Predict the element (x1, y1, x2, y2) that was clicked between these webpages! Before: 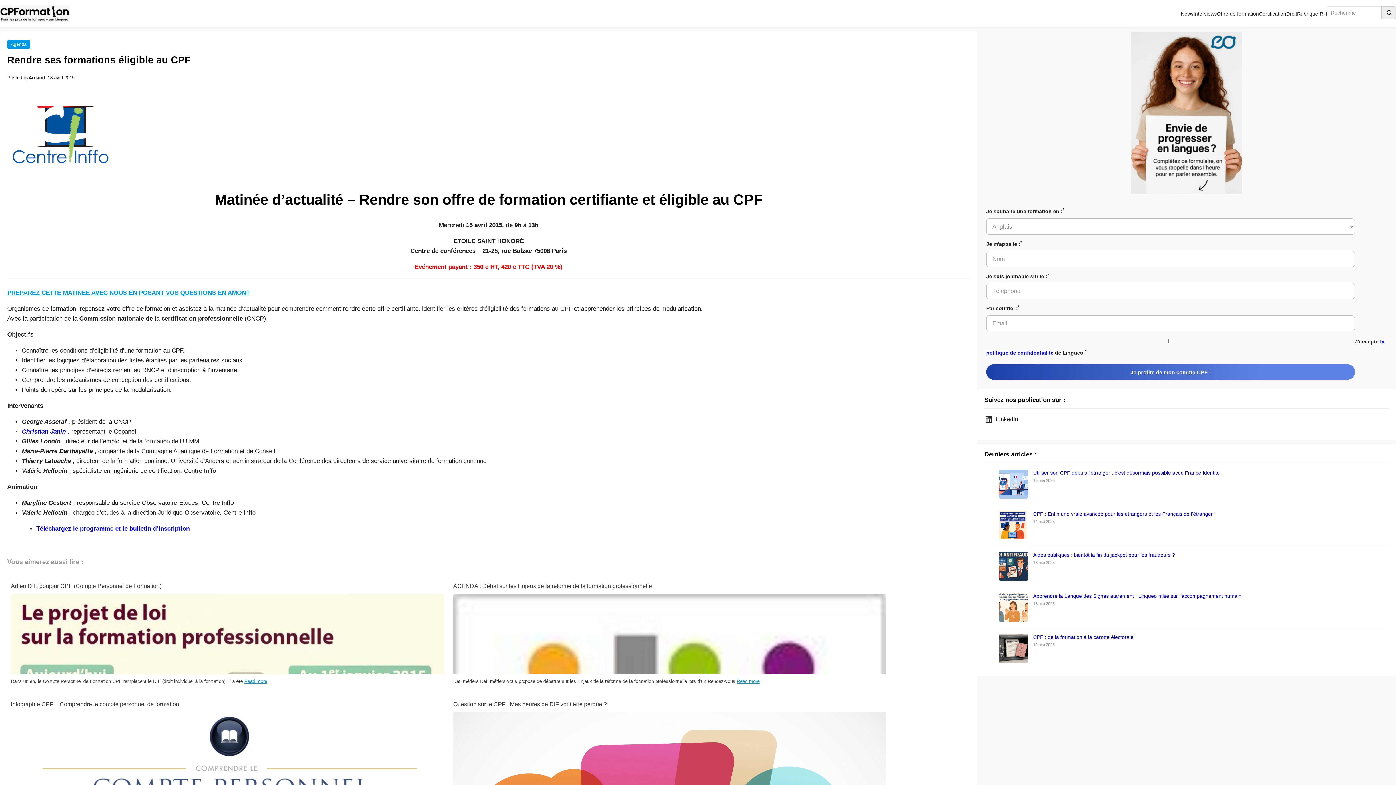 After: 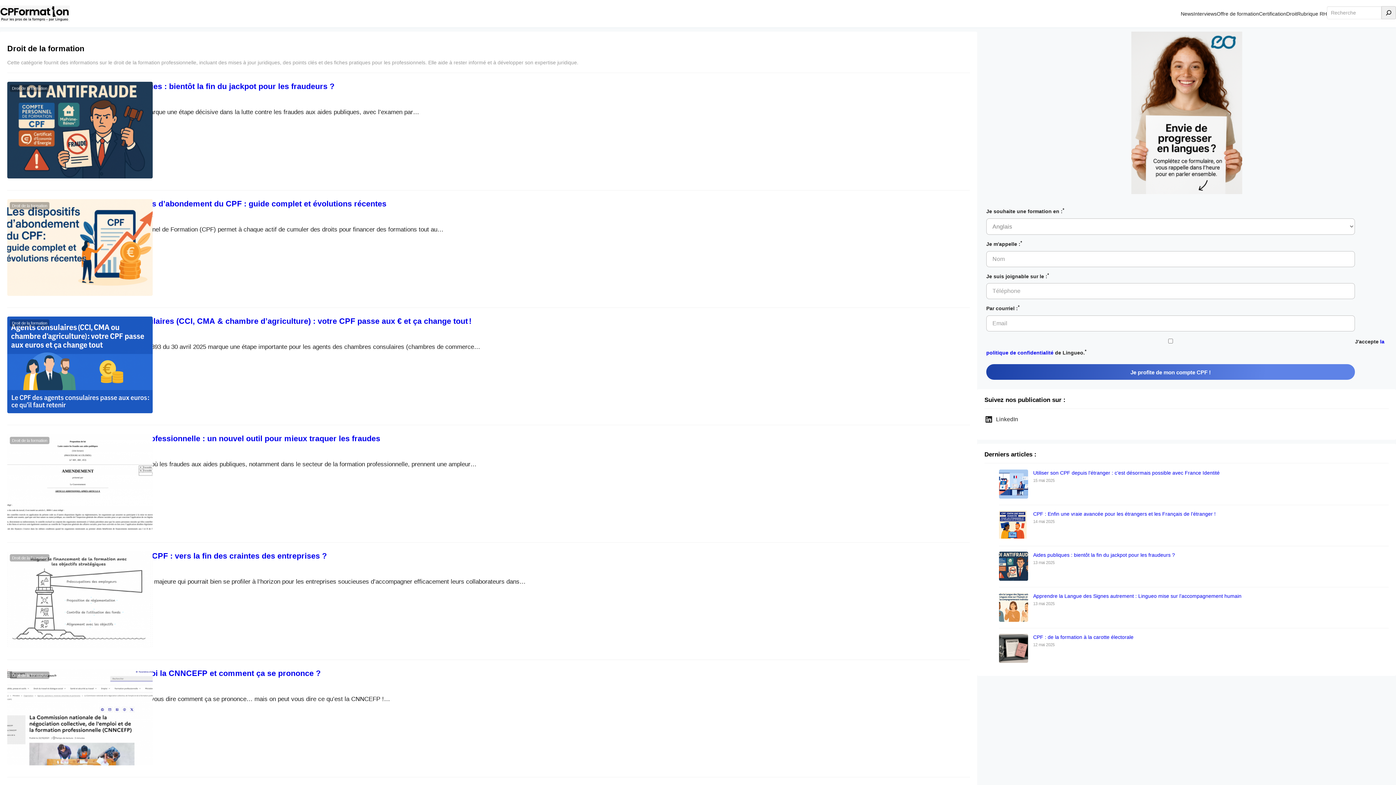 Action: bbox: (1286, 6, 1297, 21) label: Droit